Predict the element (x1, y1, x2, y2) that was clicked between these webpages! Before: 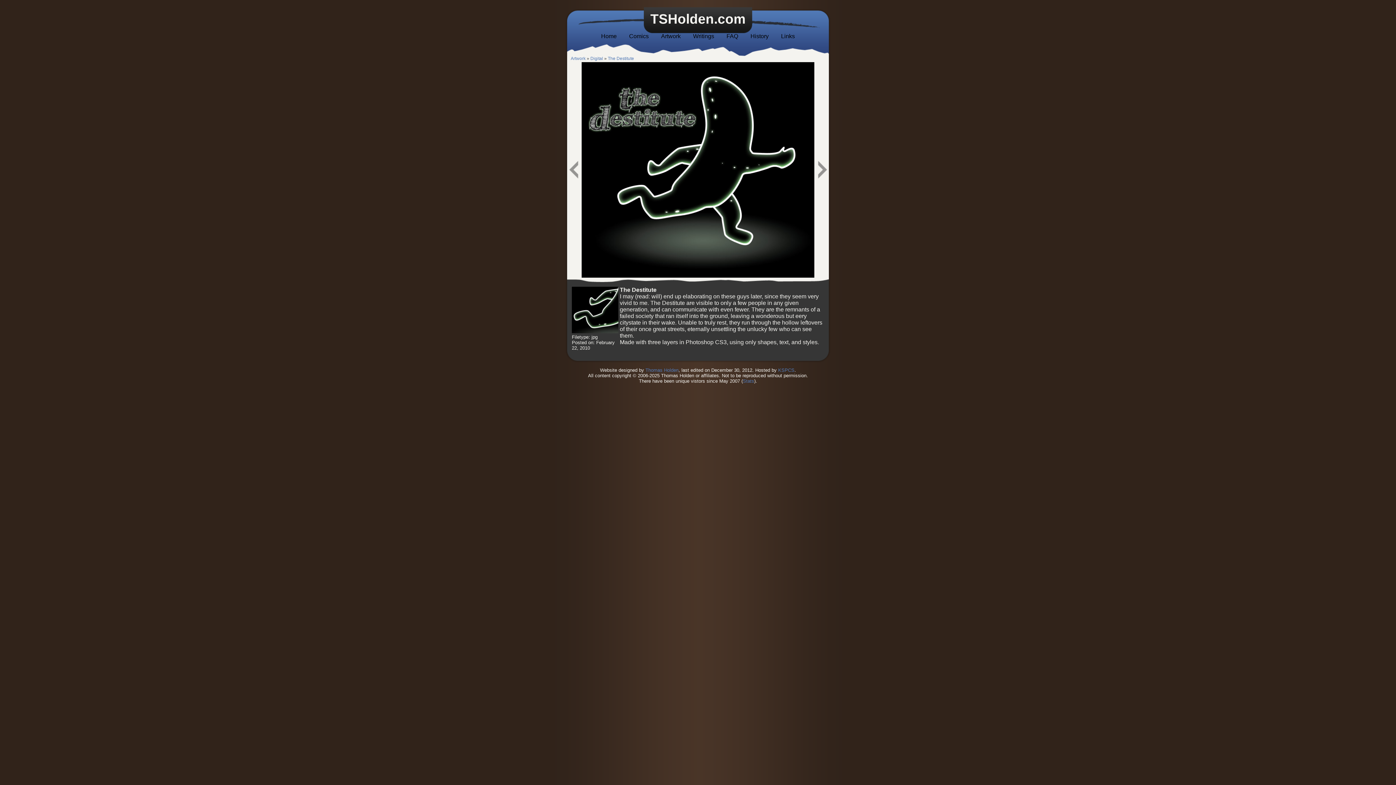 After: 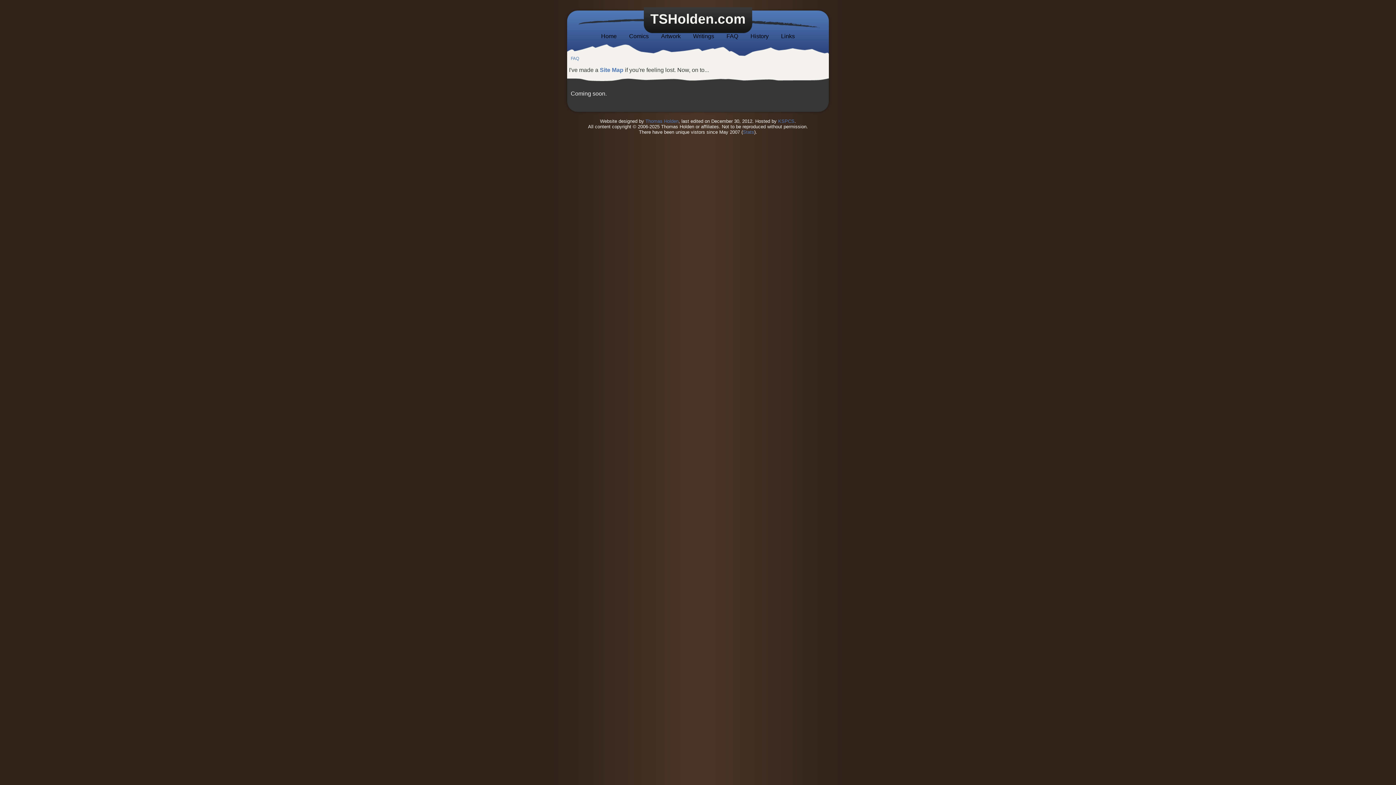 Action: bbox: (726, 33, 738, 39) label: FAQ